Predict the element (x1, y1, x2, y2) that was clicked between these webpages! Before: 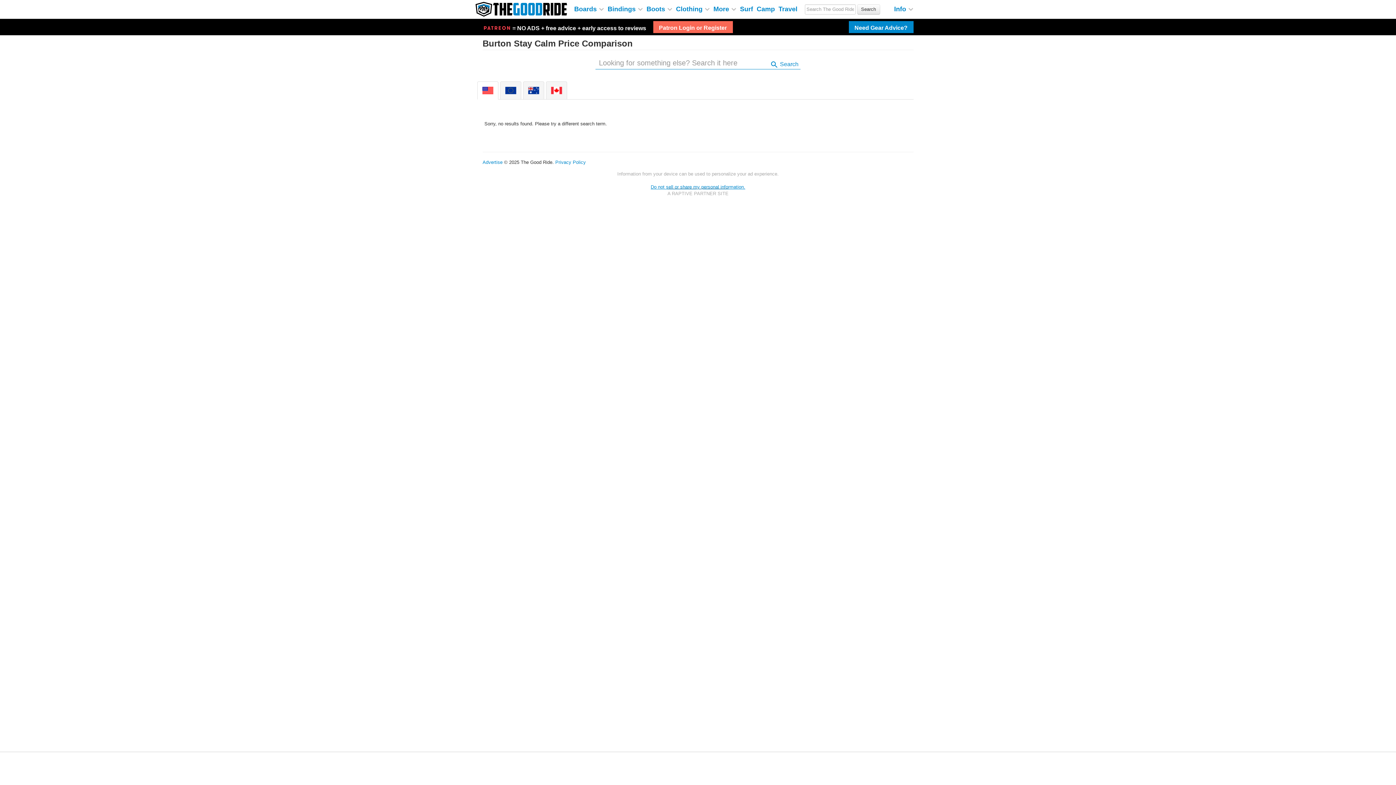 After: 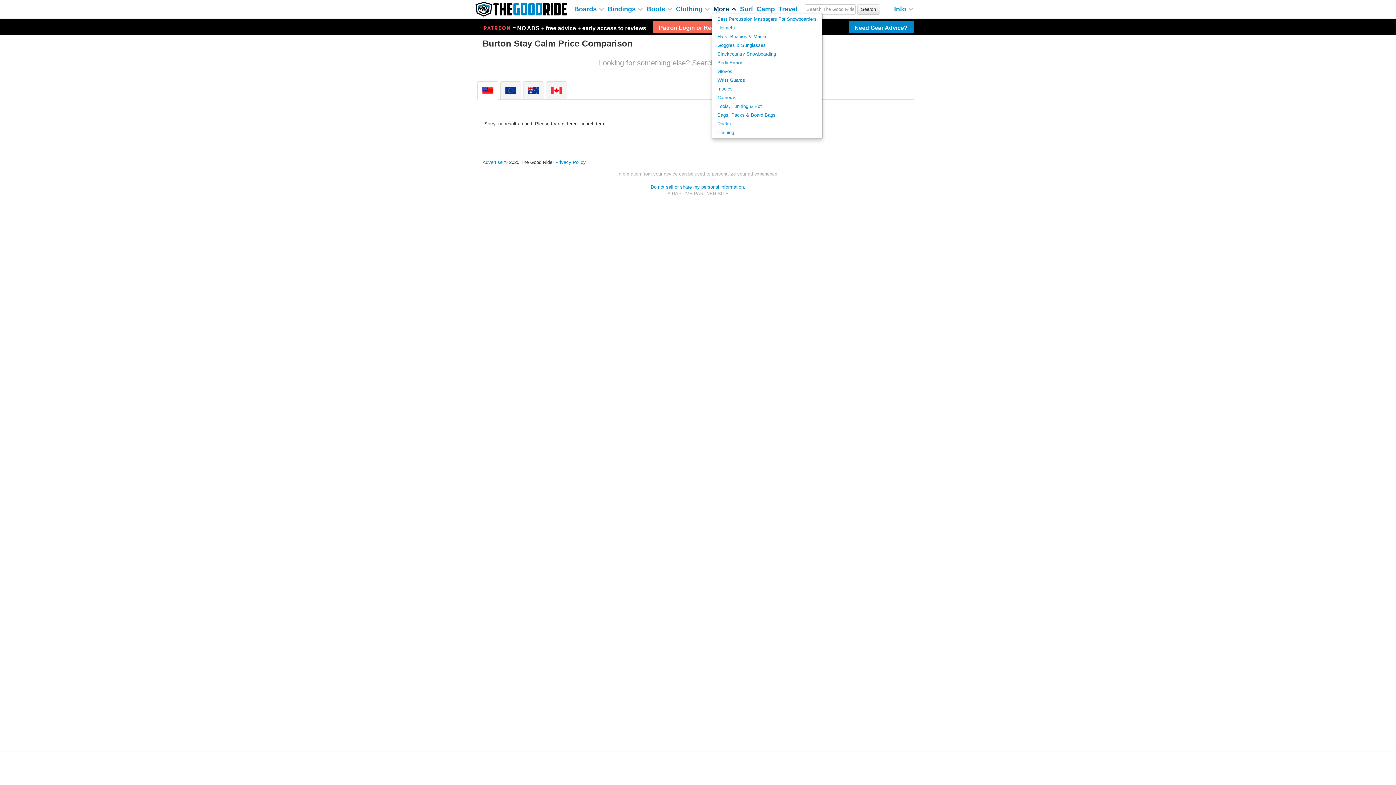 Action: label: More  bbox: (713, 1, 736, 12)